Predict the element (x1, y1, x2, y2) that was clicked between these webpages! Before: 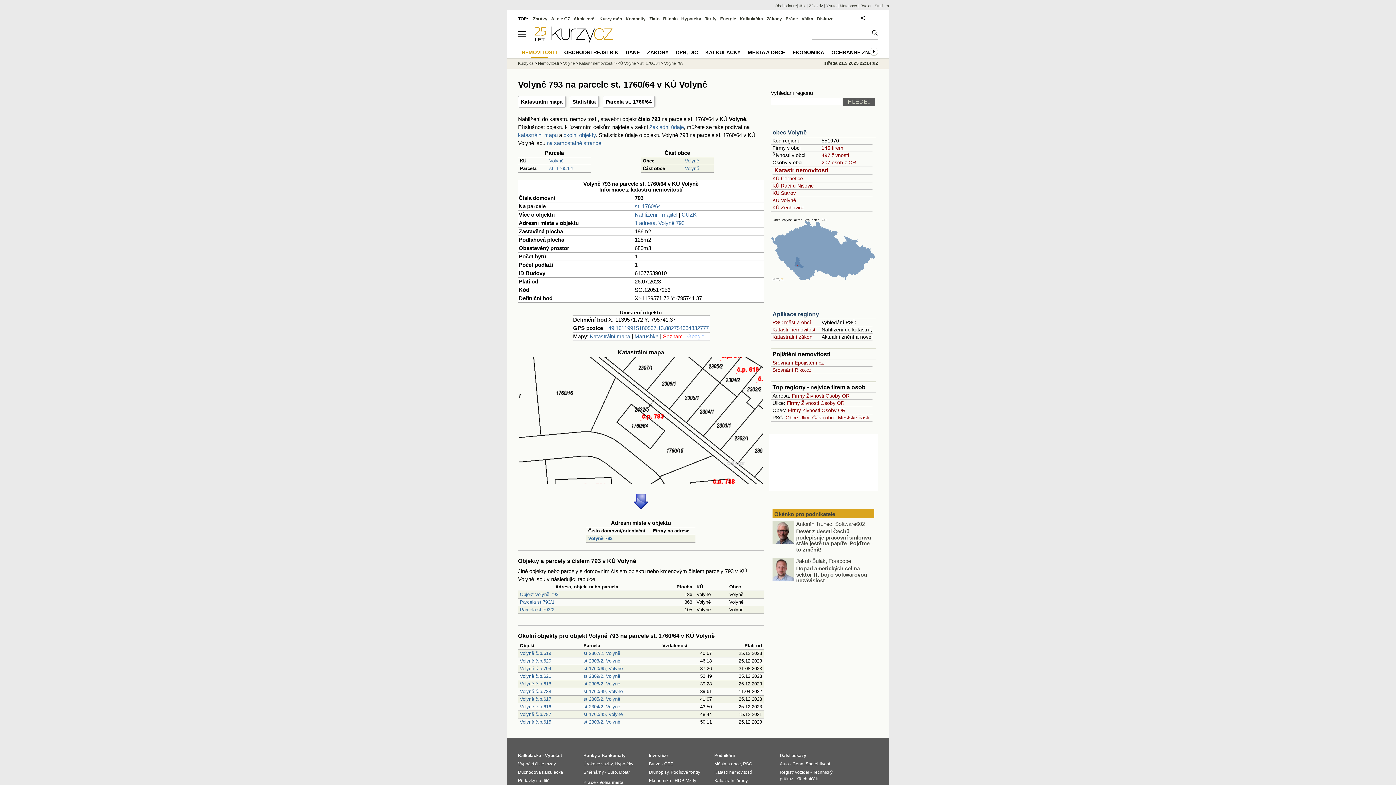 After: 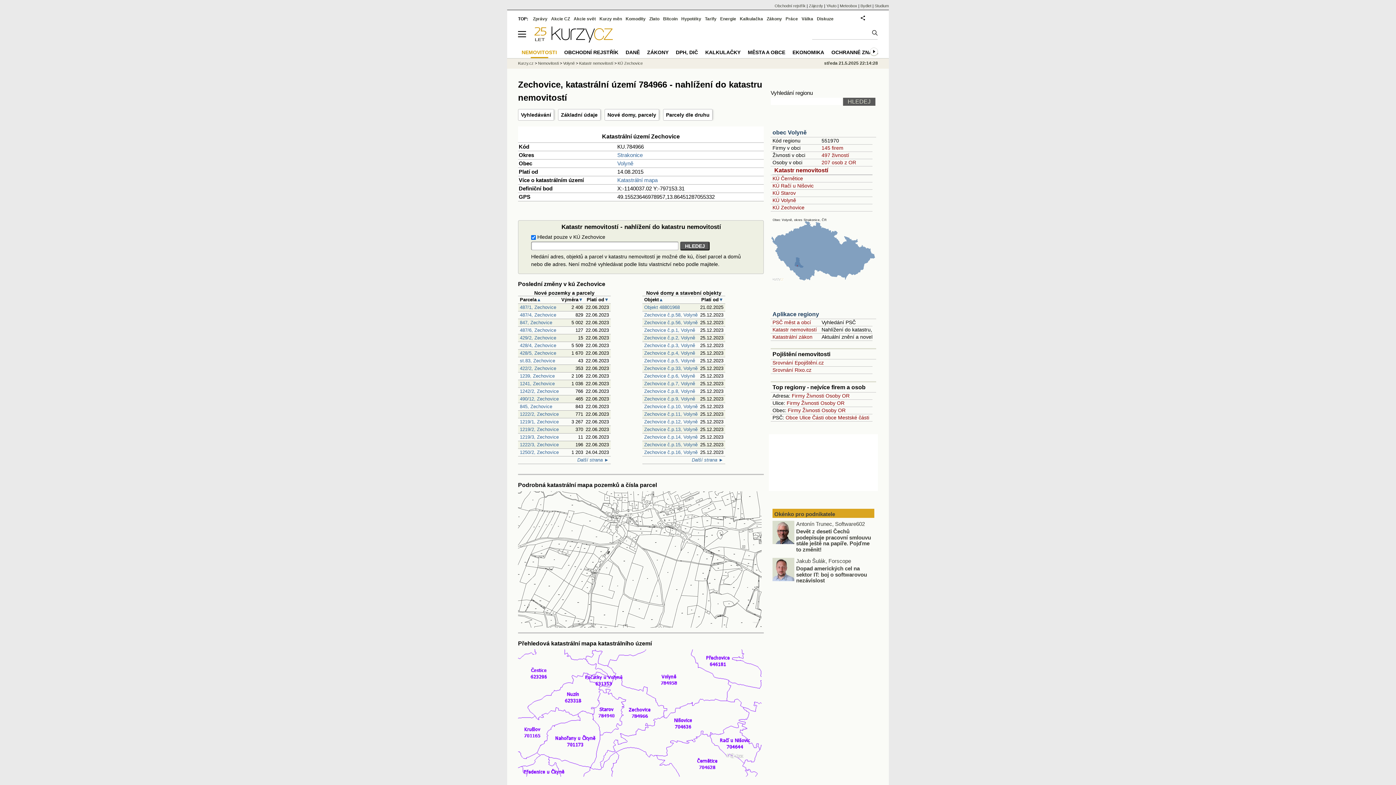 Action: label: KÚ Zechovice bbox: (772, 204, 804, 210)